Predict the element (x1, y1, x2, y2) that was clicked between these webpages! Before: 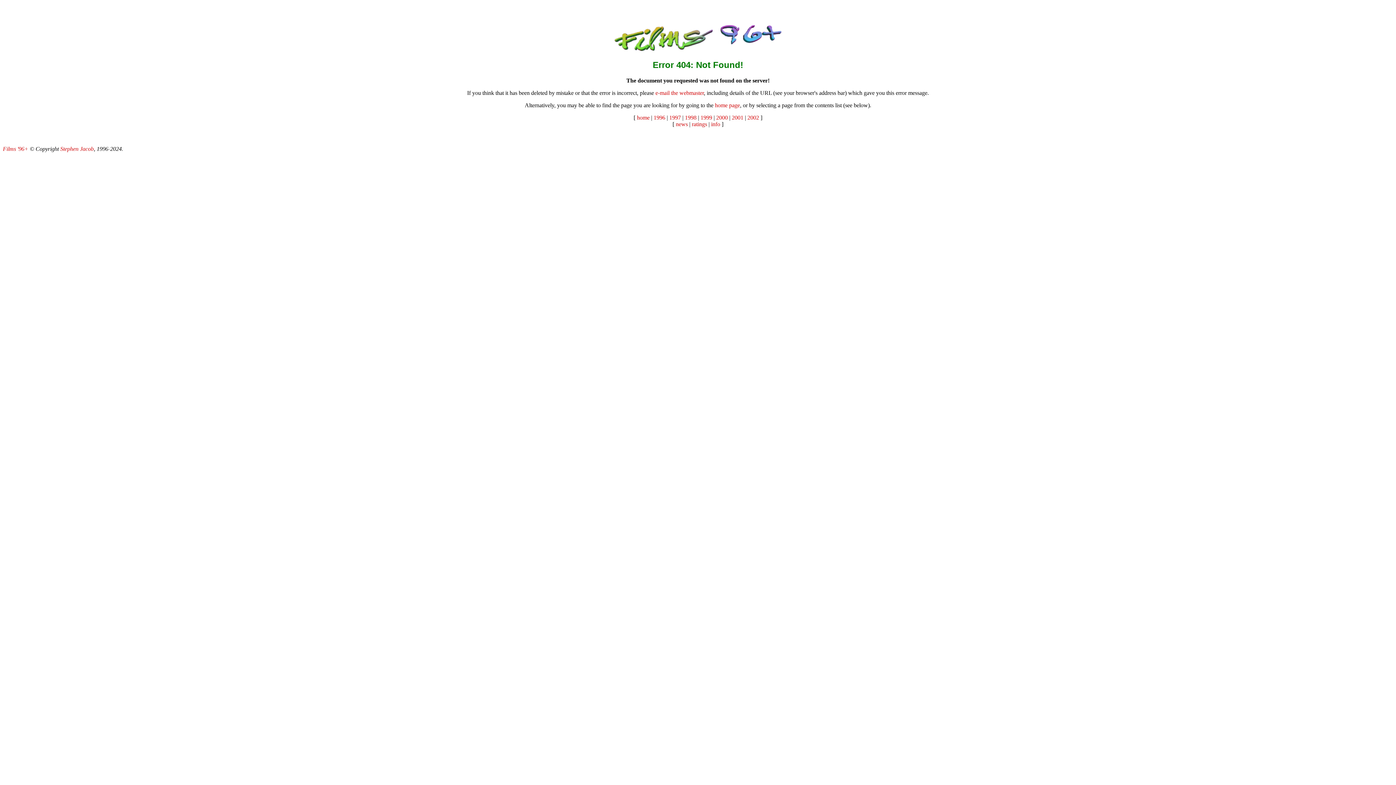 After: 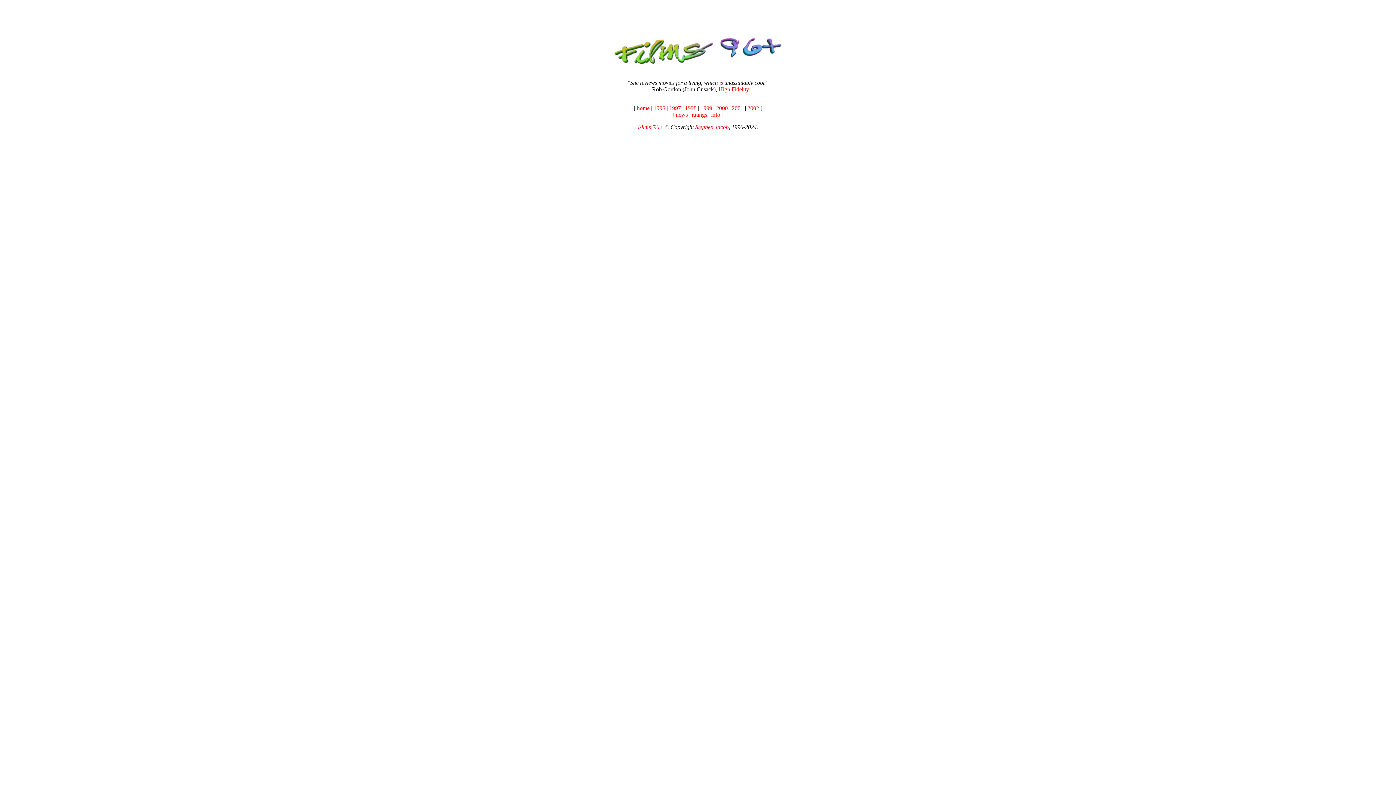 Action: label: home page bbox: (715, 102, 740, 108)